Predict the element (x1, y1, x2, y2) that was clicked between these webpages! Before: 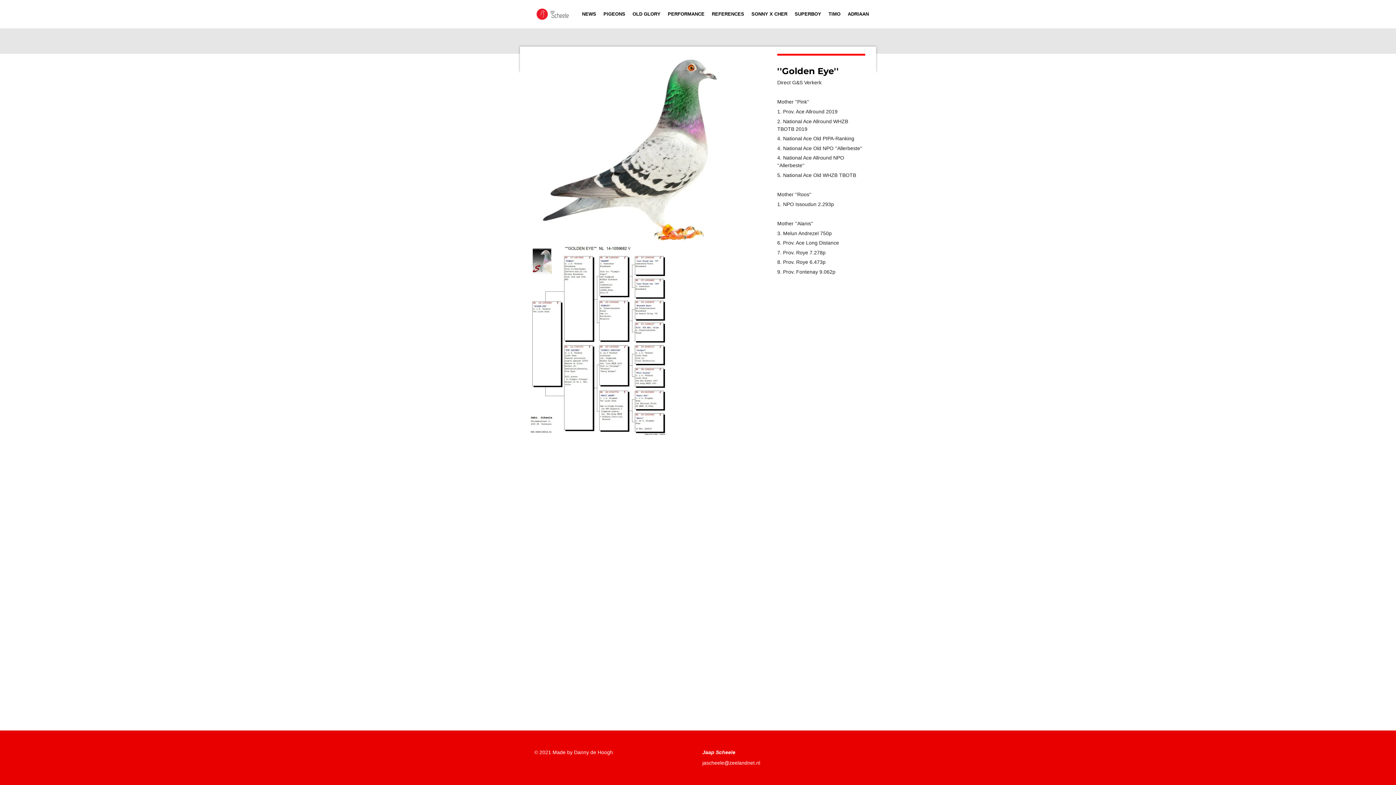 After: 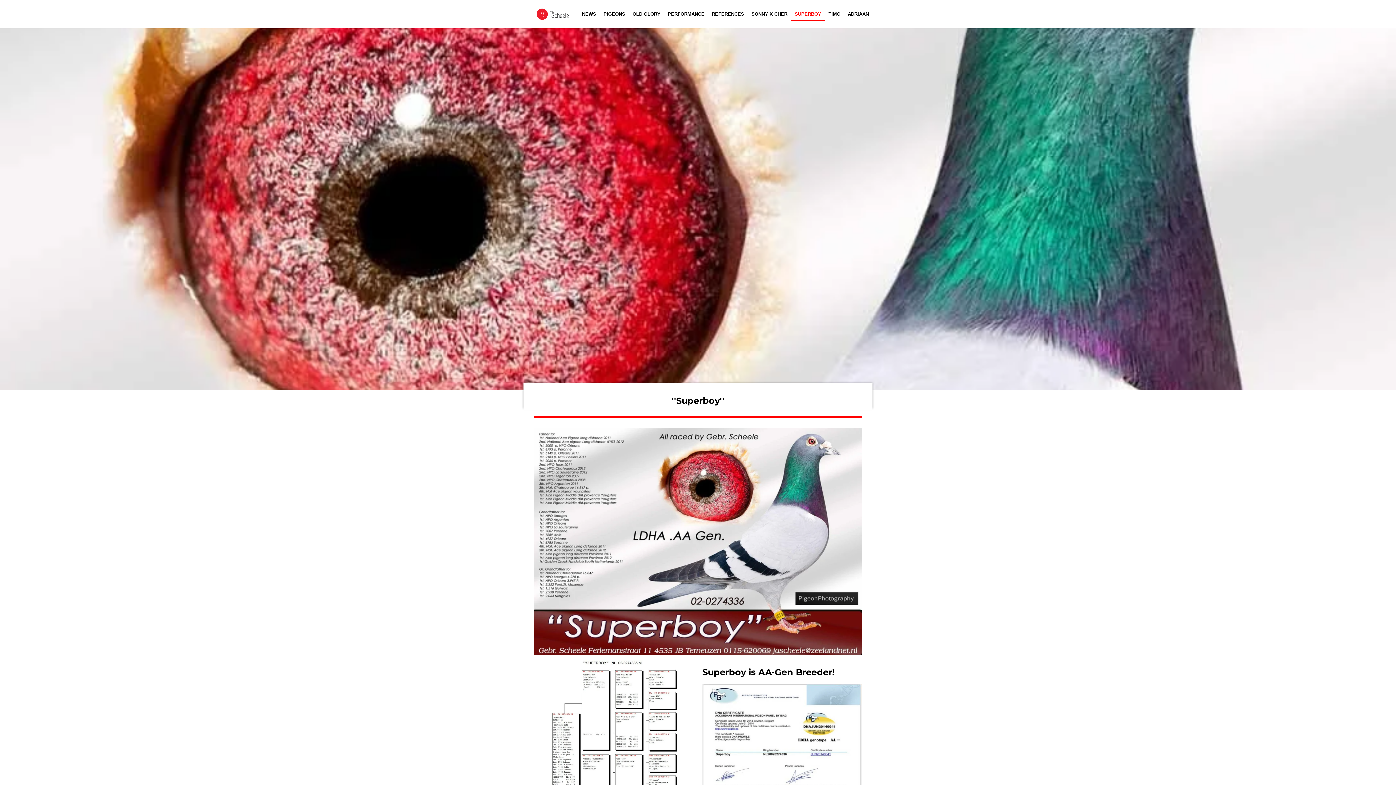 Action: bbox: (791, 7, 825, 21) label: SUPERBOY